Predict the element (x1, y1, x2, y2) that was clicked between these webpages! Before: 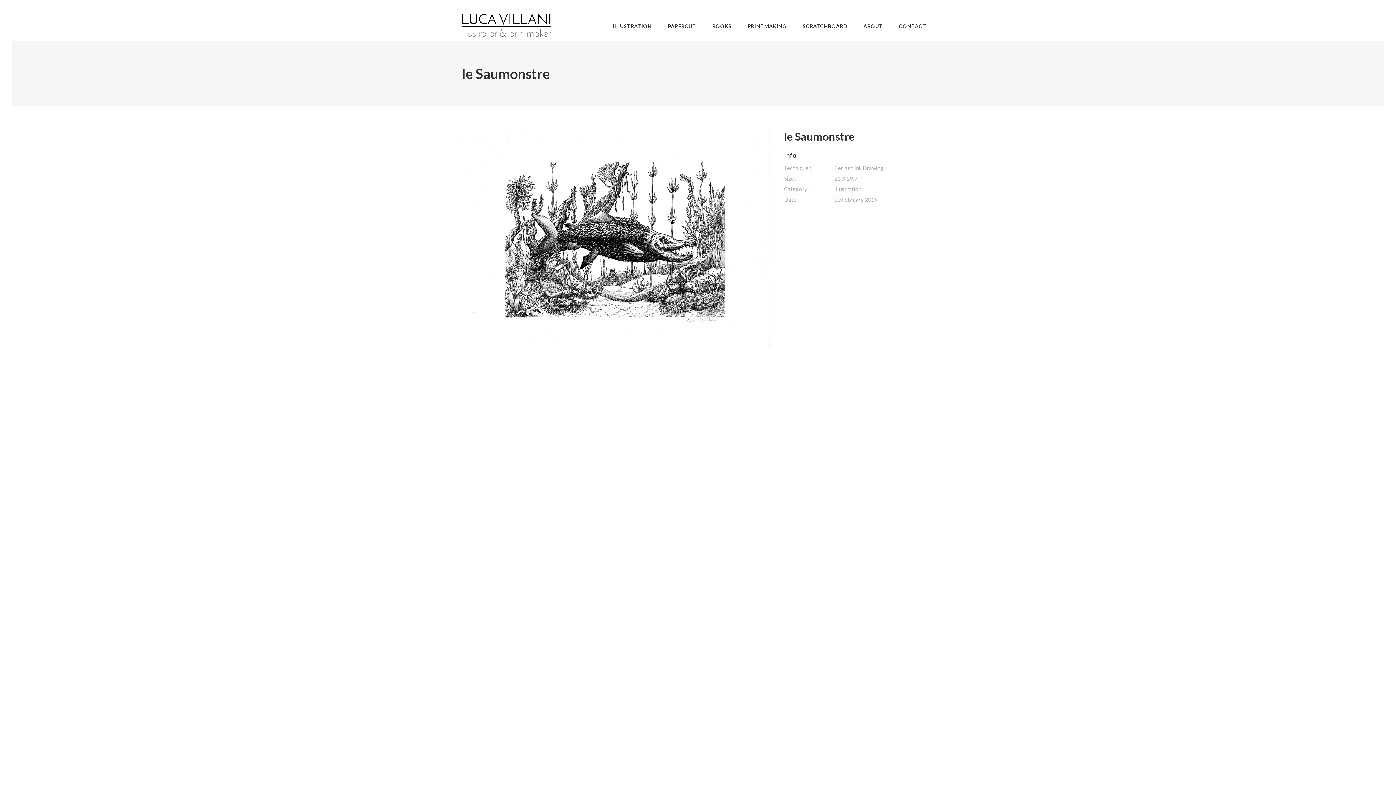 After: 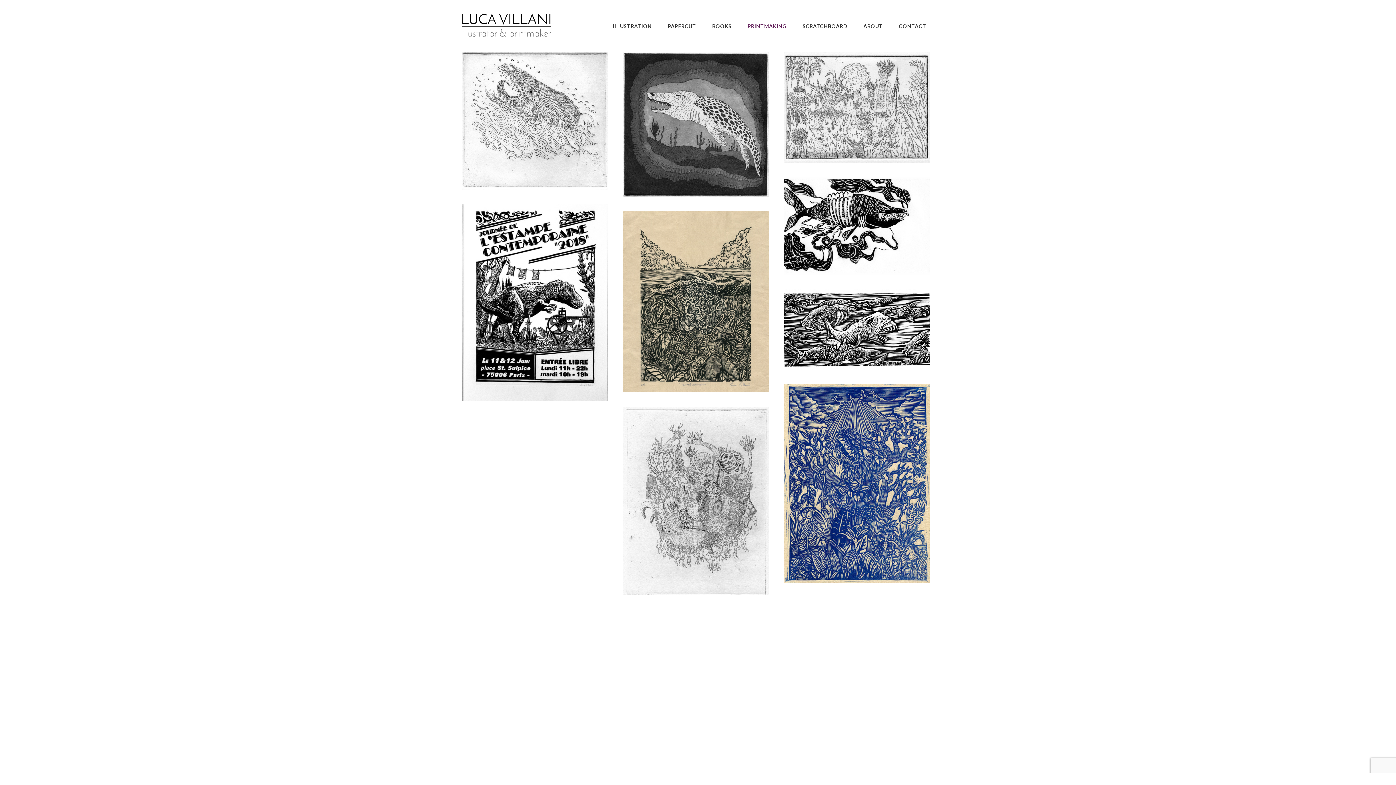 Action: label: PRINTMAKING bbox: (739, 11, 794, 40)